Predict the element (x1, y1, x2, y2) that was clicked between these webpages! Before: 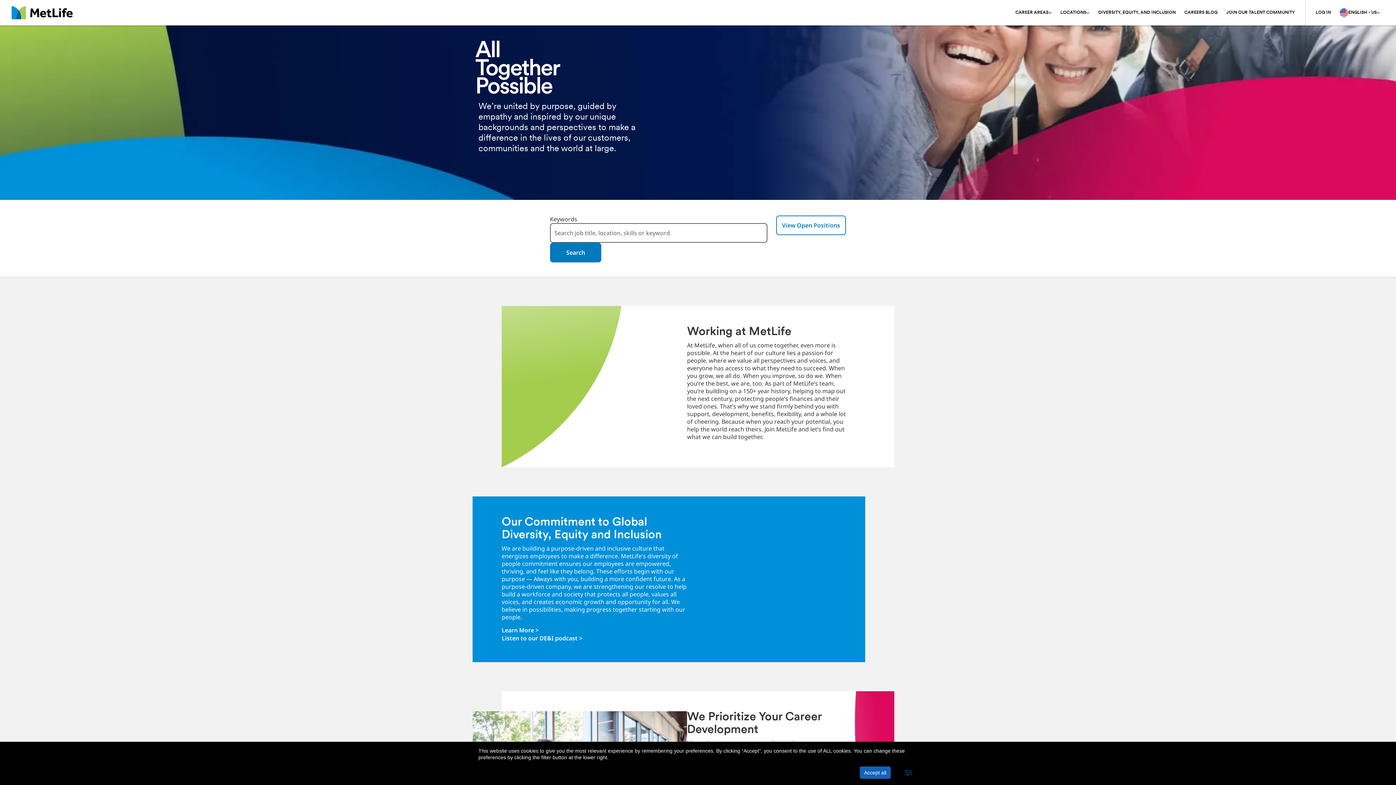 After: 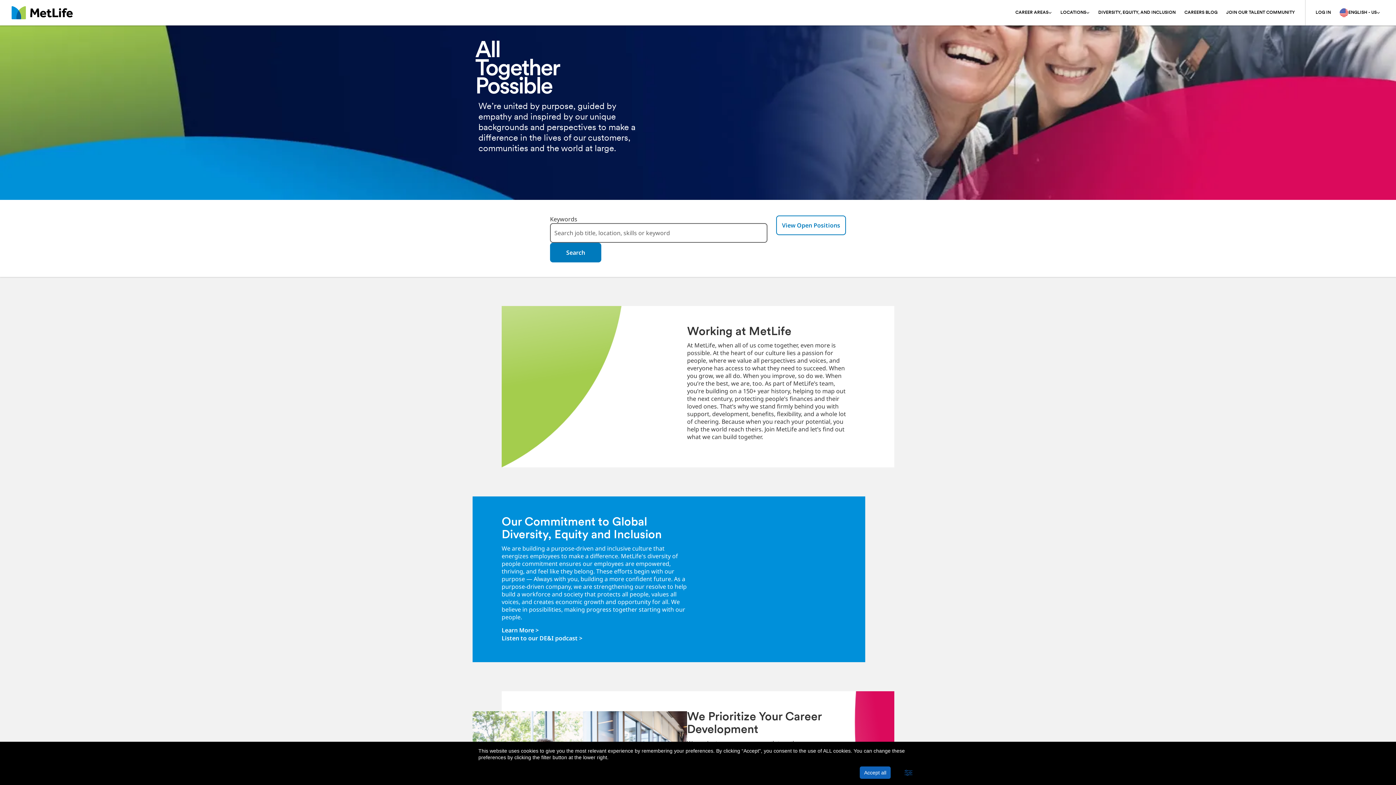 Action: label: MetLife bbox: (11, 6, 72, 19)